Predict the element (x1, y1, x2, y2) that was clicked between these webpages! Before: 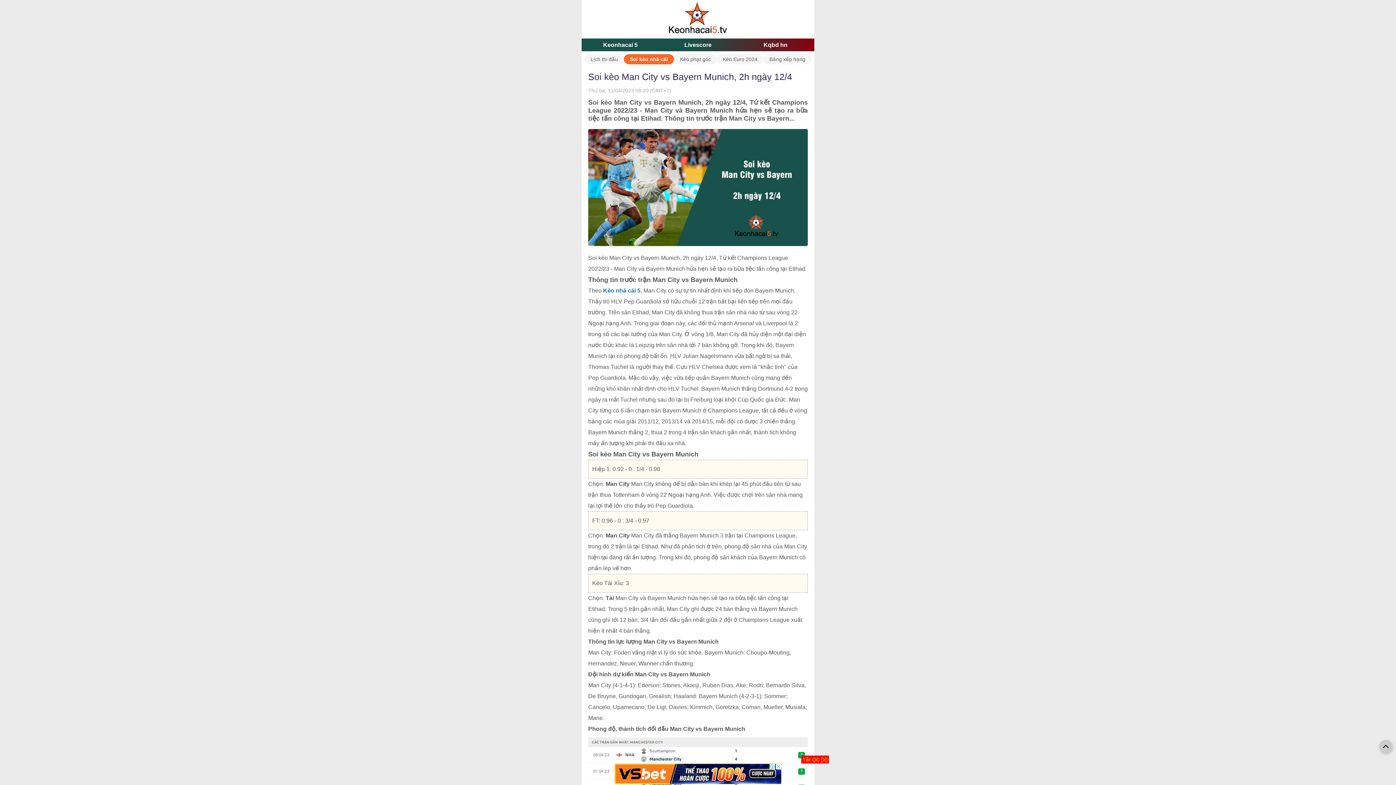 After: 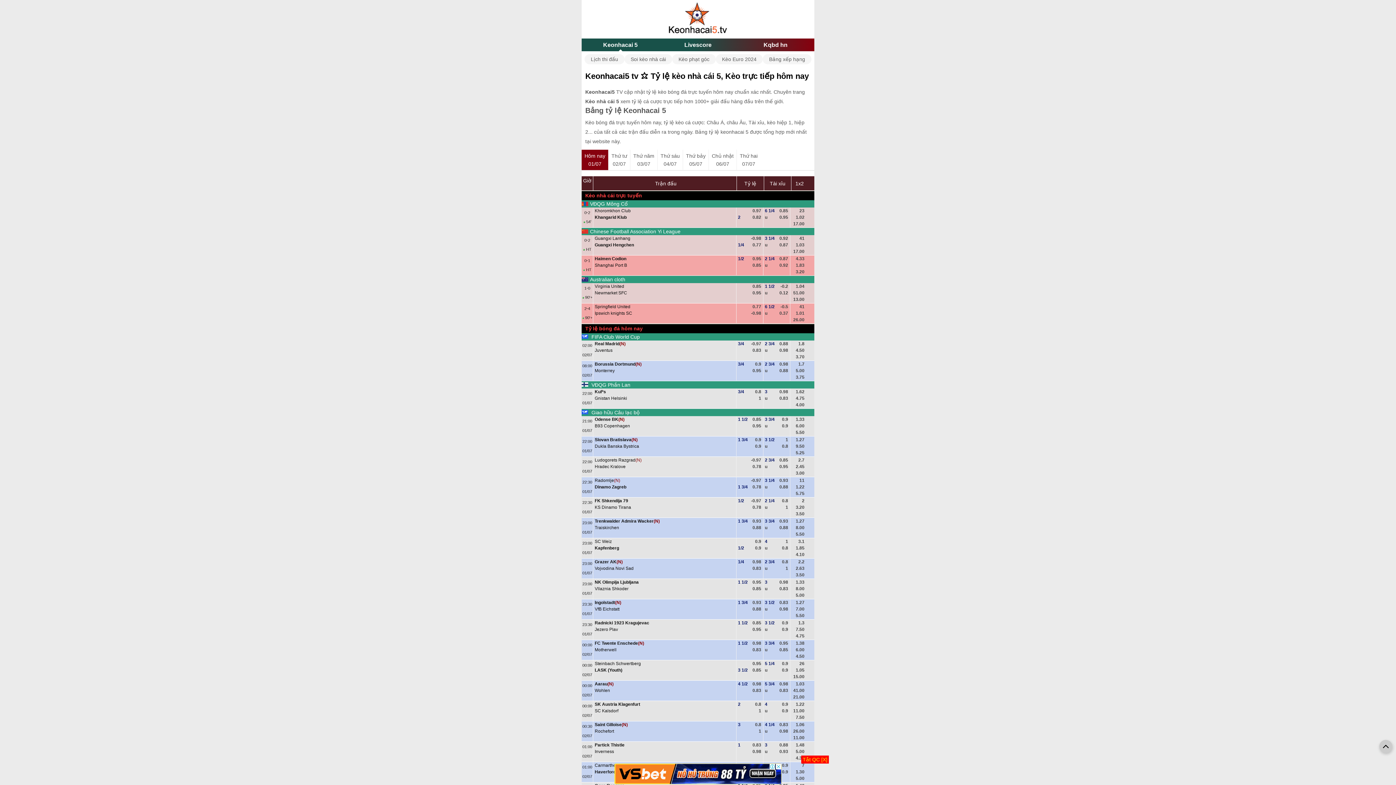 Action: bbox: (603, 285, 640, 296) label: Kèo nhà cái 5